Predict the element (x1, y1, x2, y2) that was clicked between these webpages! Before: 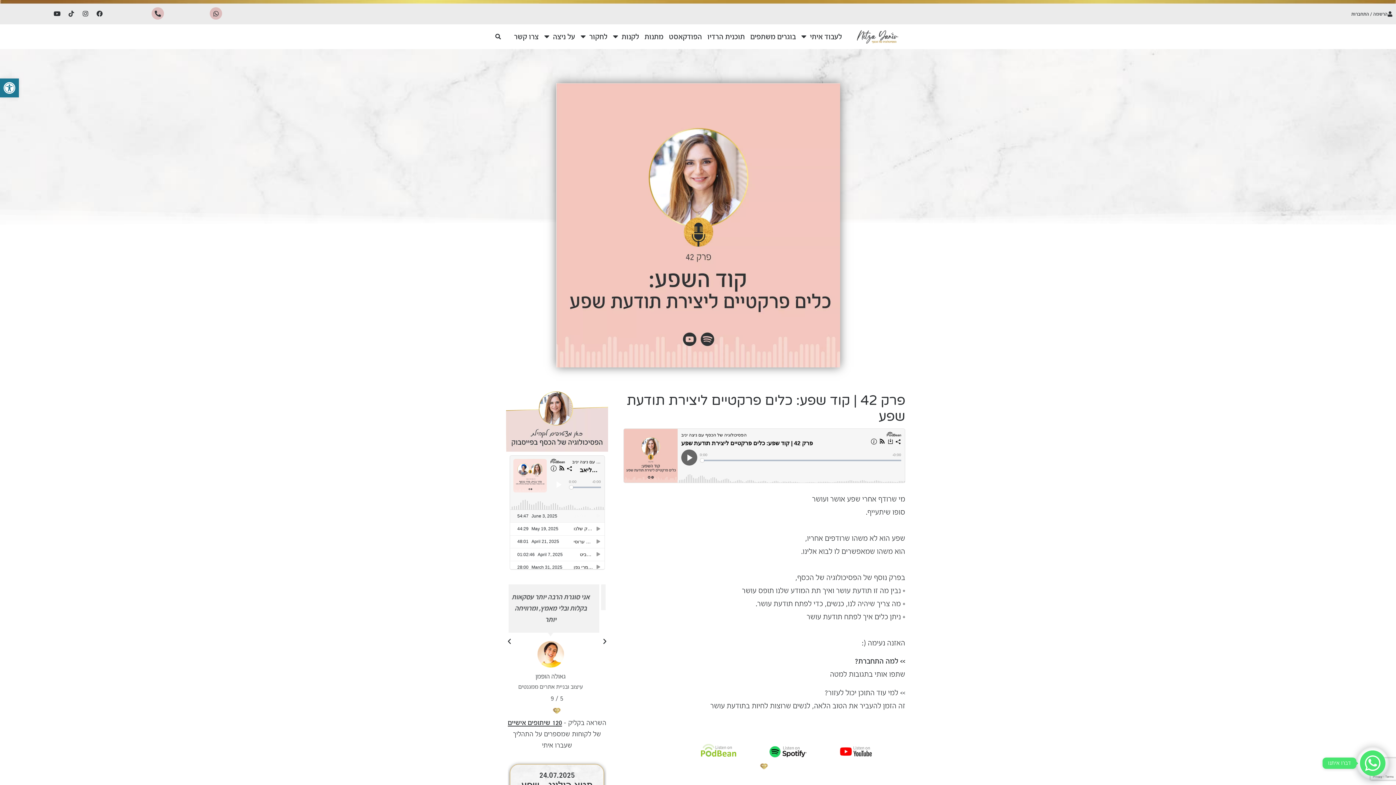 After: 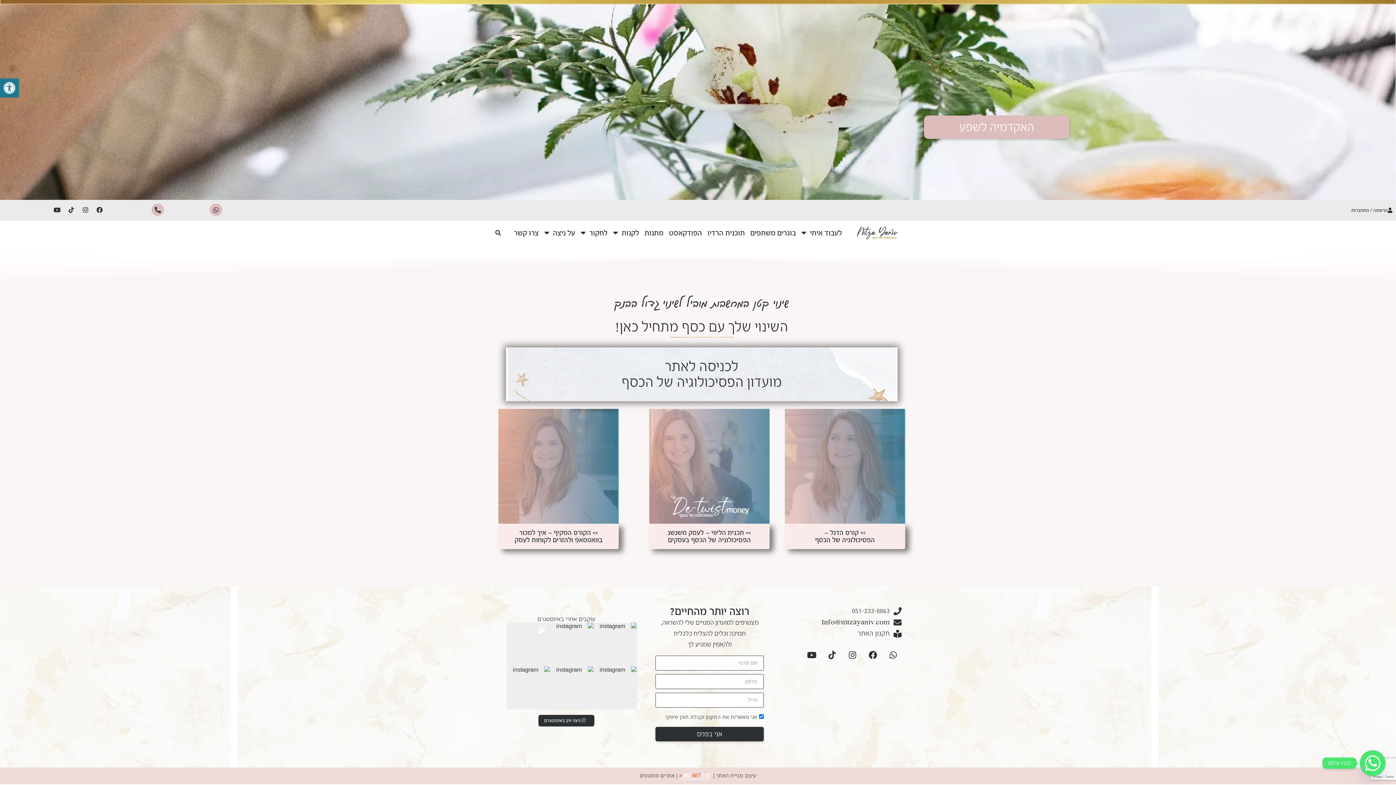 Action: bbox: (1348, 9, 1396, 19) label: הרשמה / התחברות